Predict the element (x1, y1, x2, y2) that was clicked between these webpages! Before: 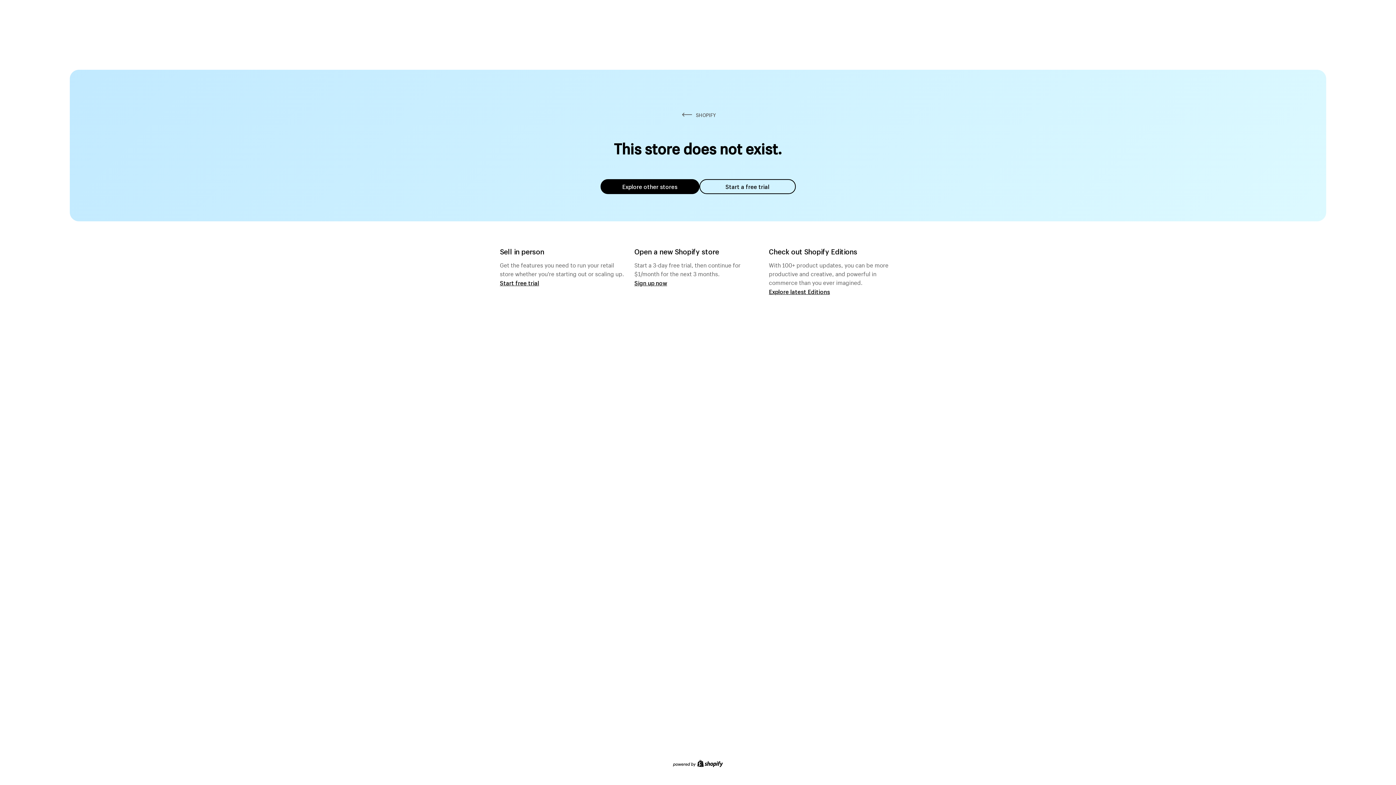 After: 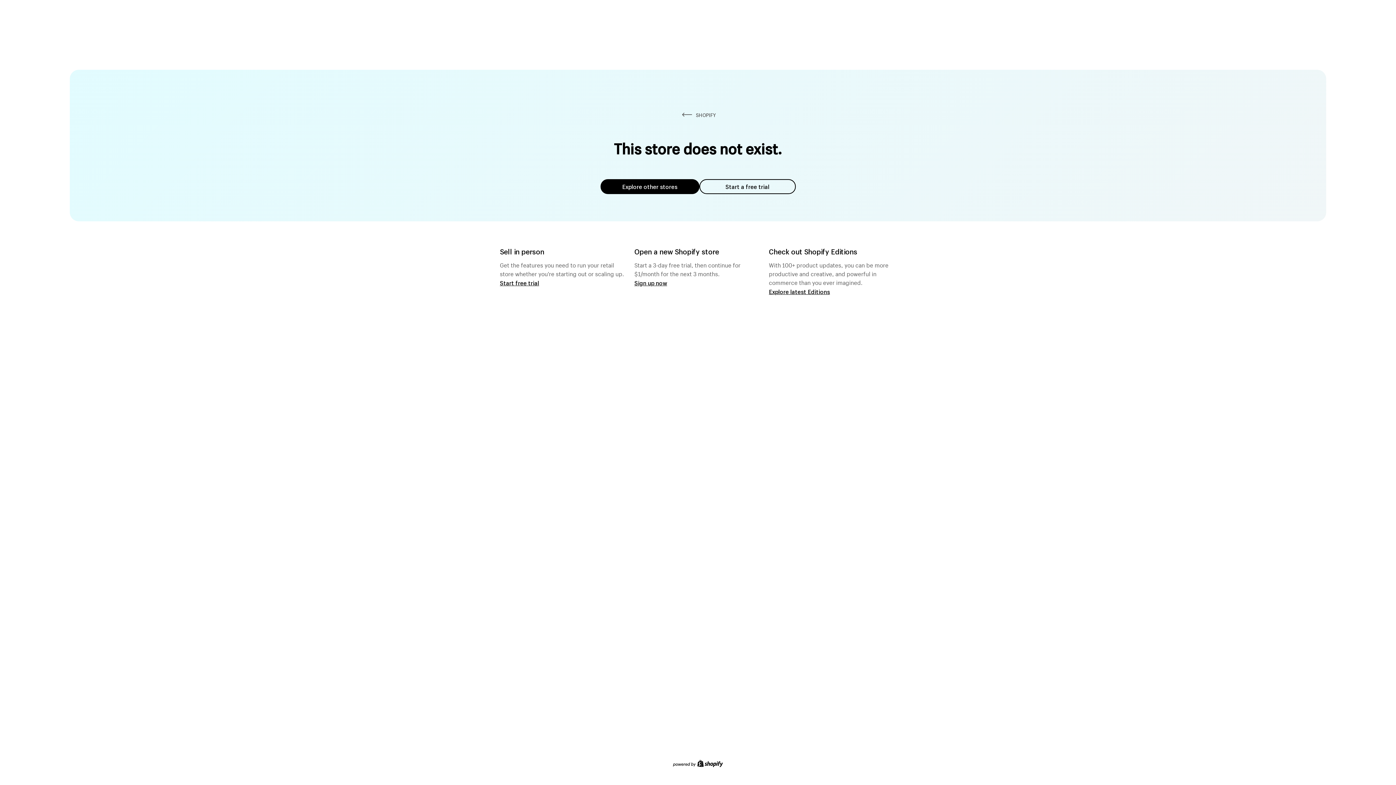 Action: label: Explore other stores bbox: (600, 179, 699, 194)